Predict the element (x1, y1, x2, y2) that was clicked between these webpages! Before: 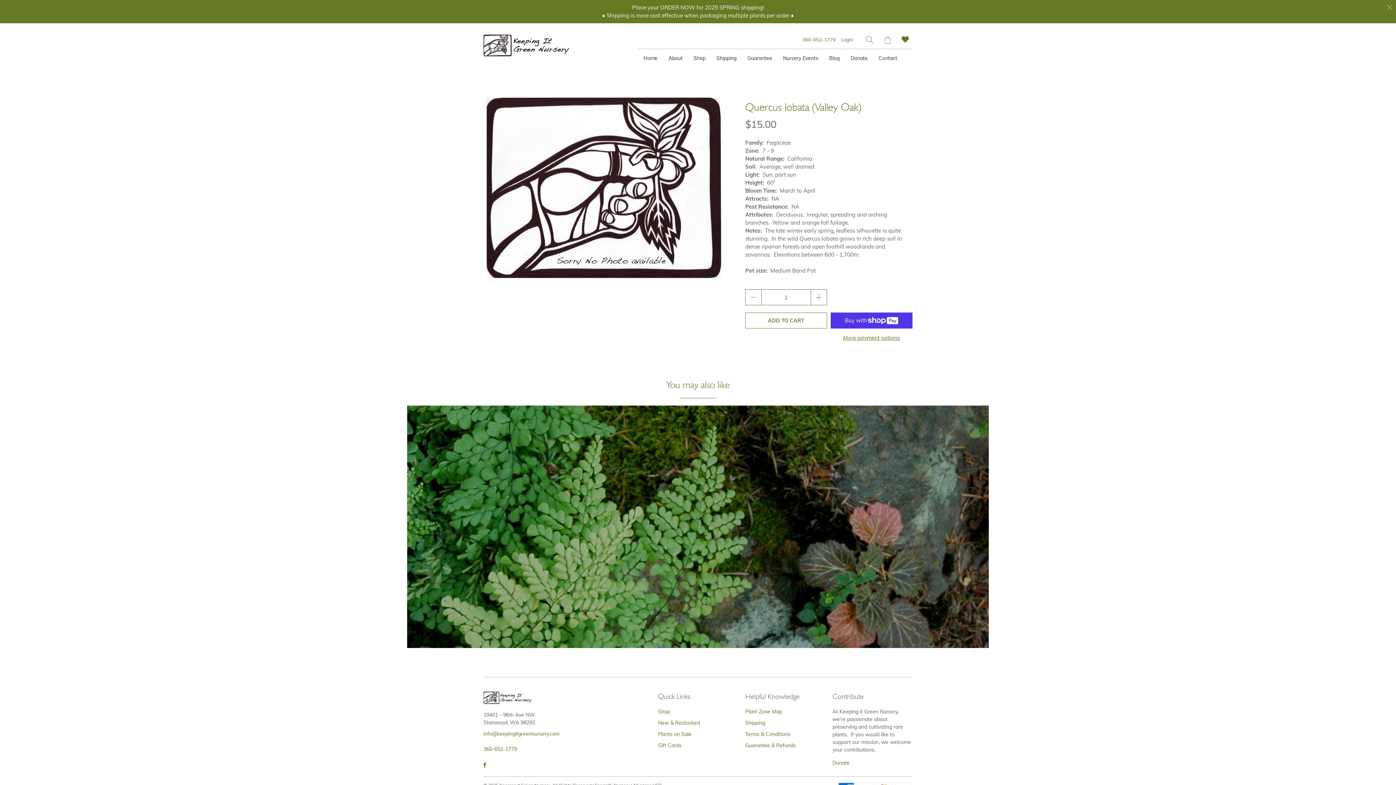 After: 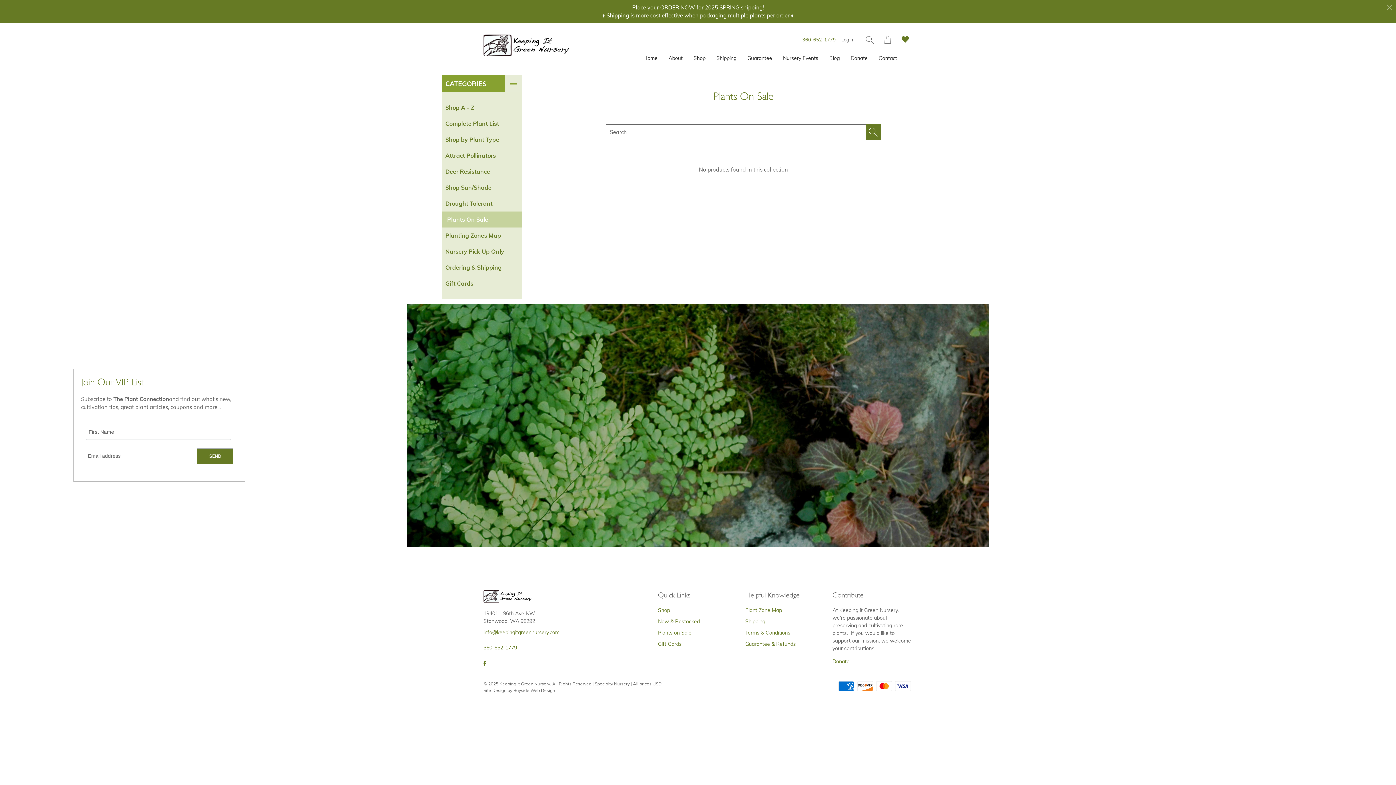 Action: label: Plants on Sale bbox: (658, 731, 691, 737)